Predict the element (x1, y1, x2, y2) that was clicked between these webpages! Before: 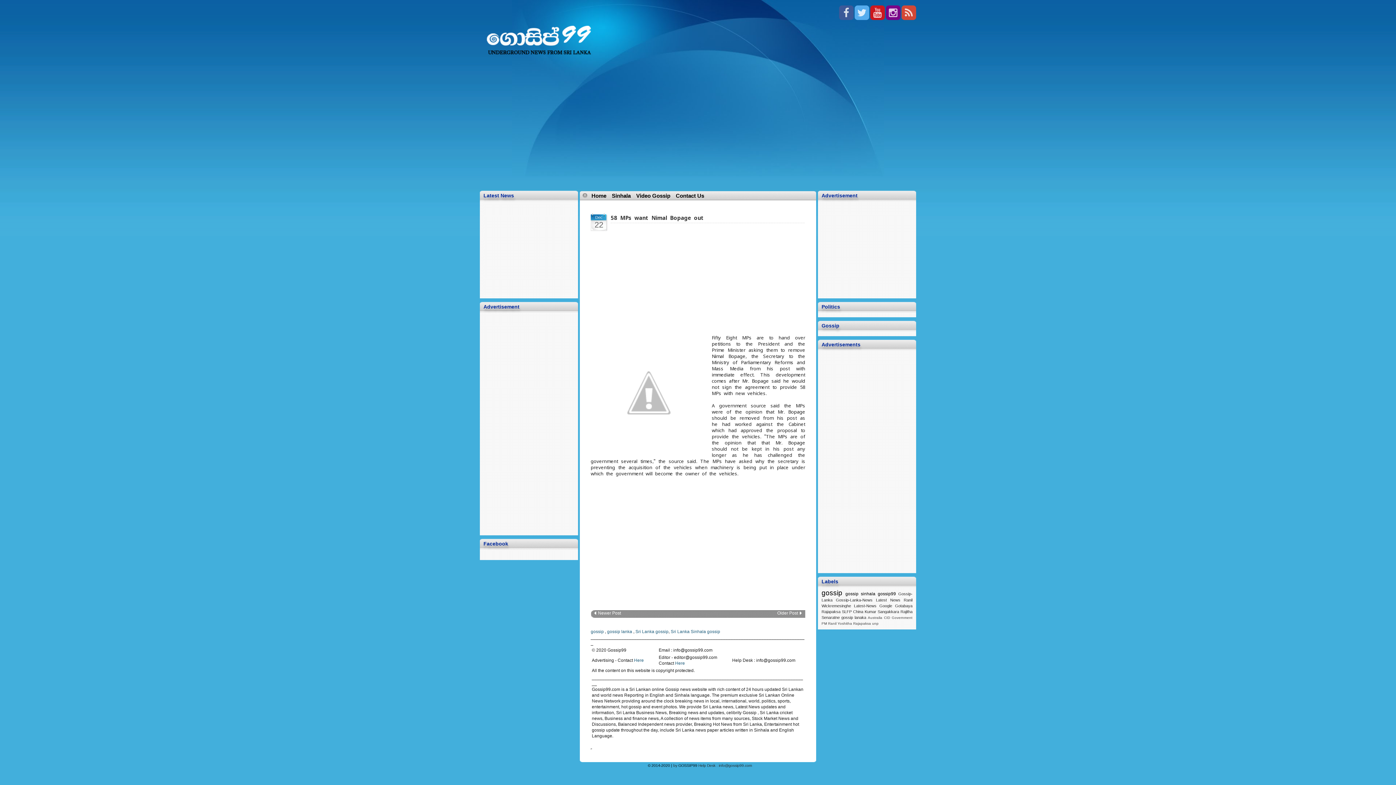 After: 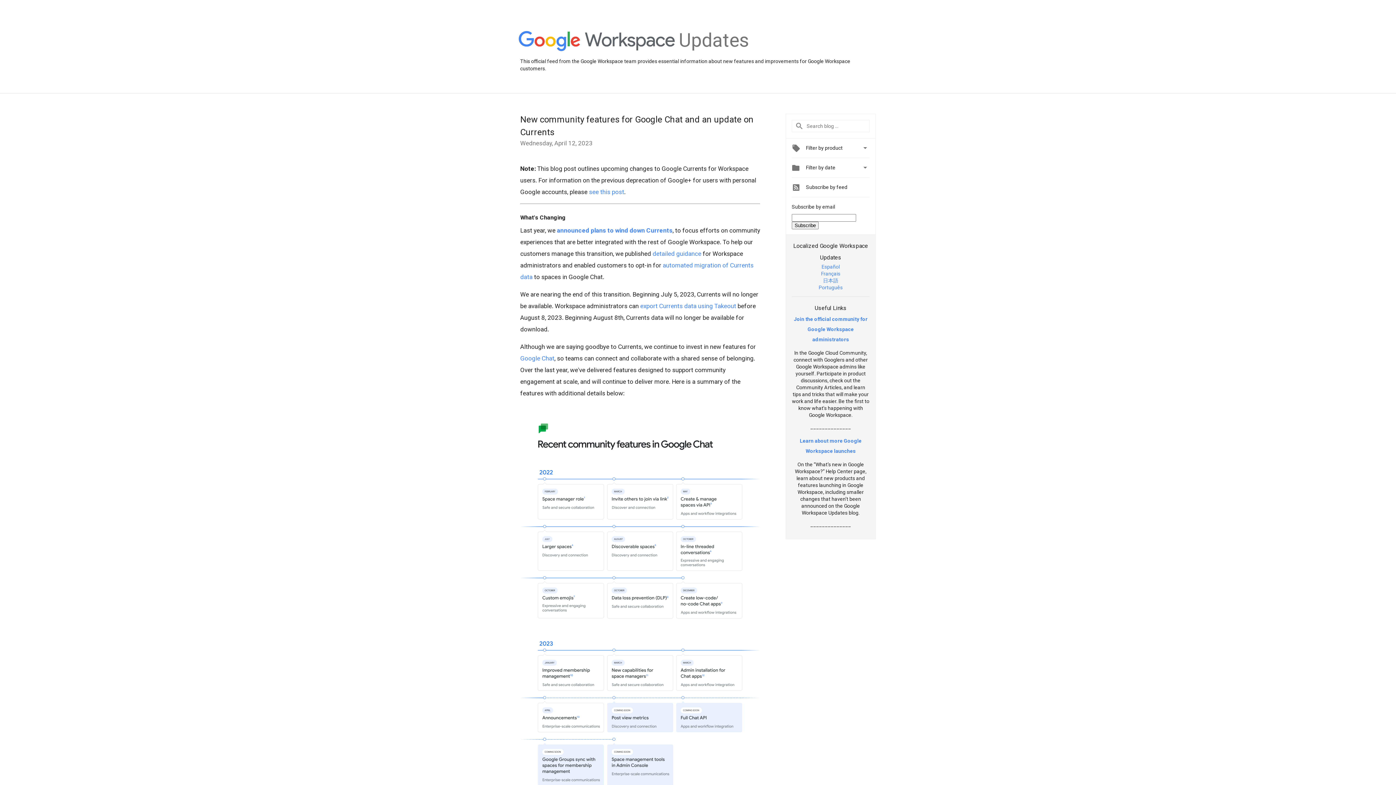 Action: bbox: (886, 12, 900, 17)